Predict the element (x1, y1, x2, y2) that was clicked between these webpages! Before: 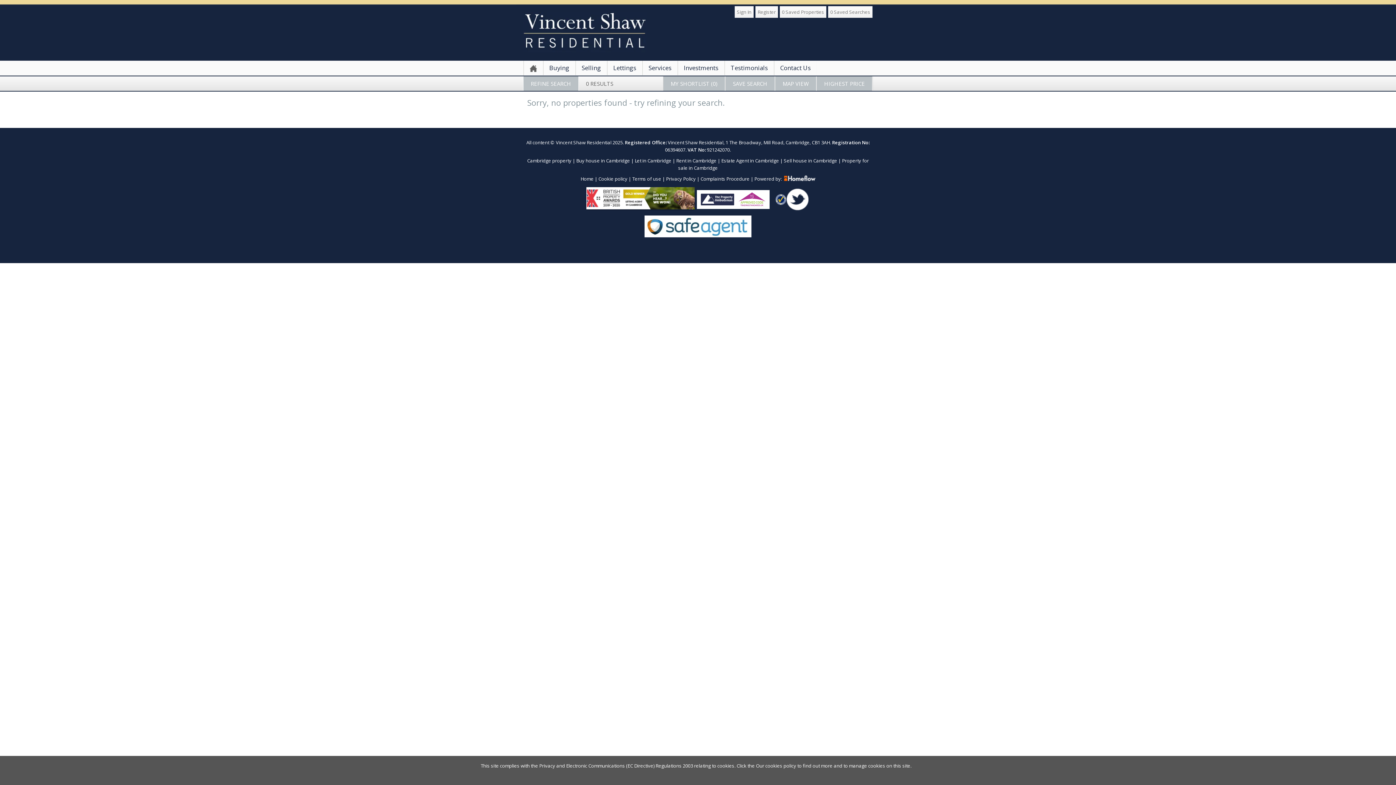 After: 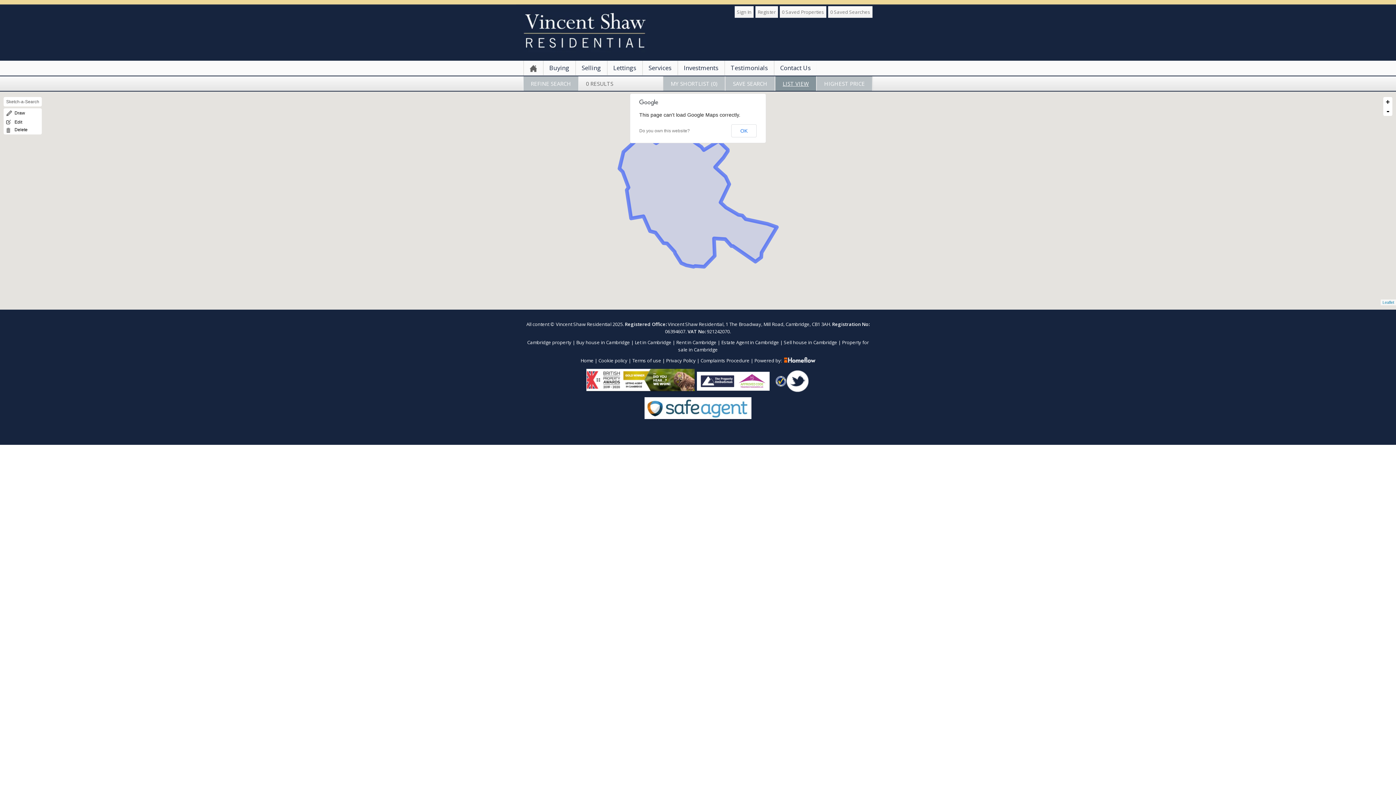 Action: bbox: (775, 76, 816, 90) label: MAP VIEW